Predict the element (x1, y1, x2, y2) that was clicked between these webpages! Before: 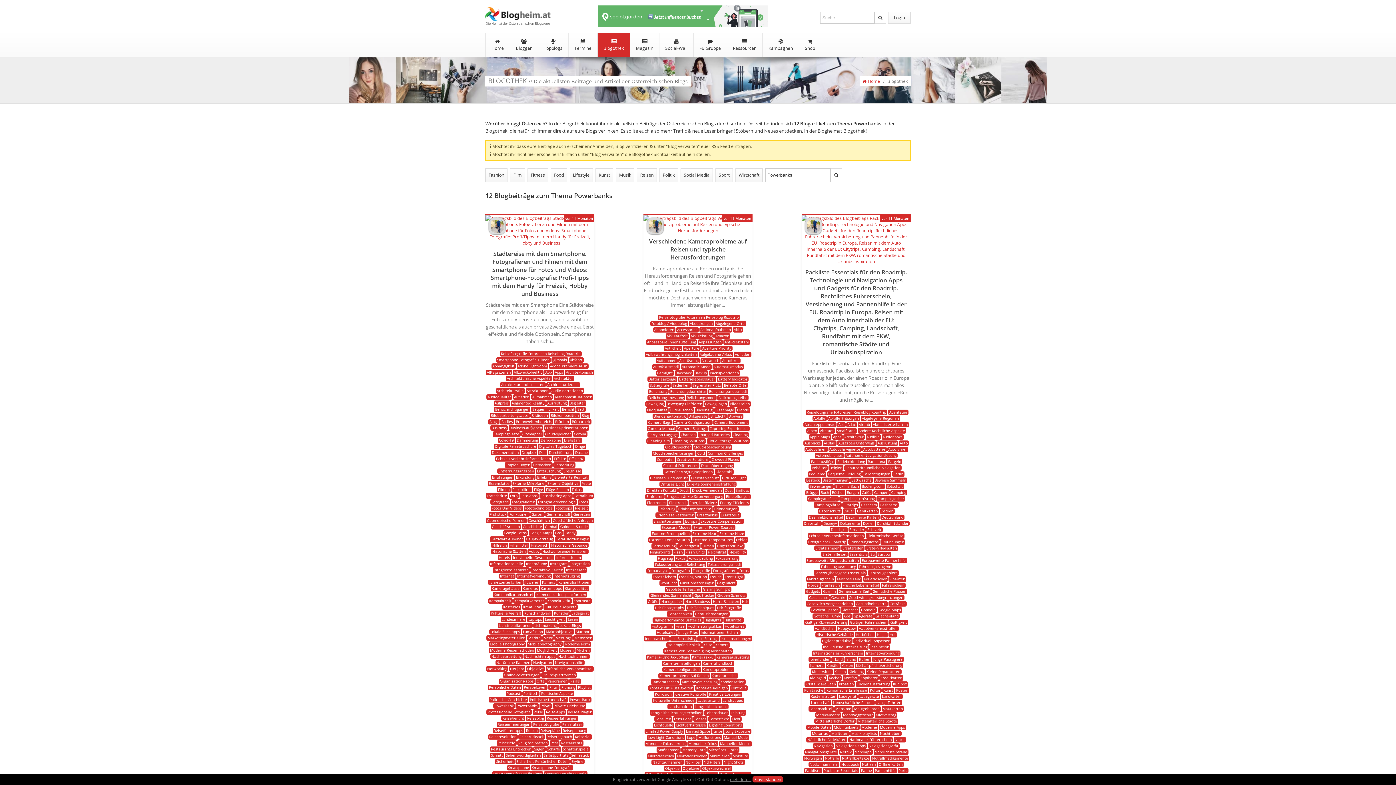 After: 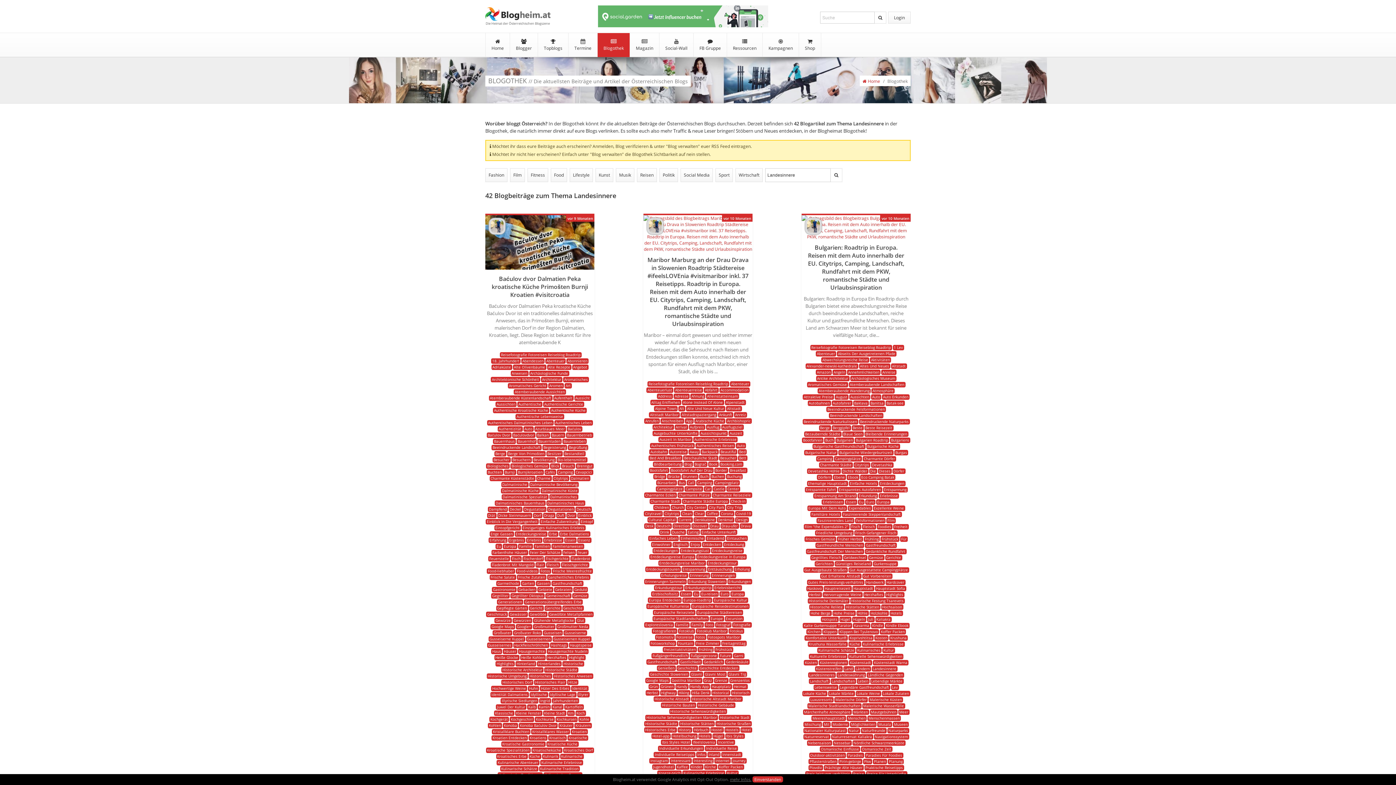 Action: label: Landesinnere bbox: (500, 617, 526, 622)